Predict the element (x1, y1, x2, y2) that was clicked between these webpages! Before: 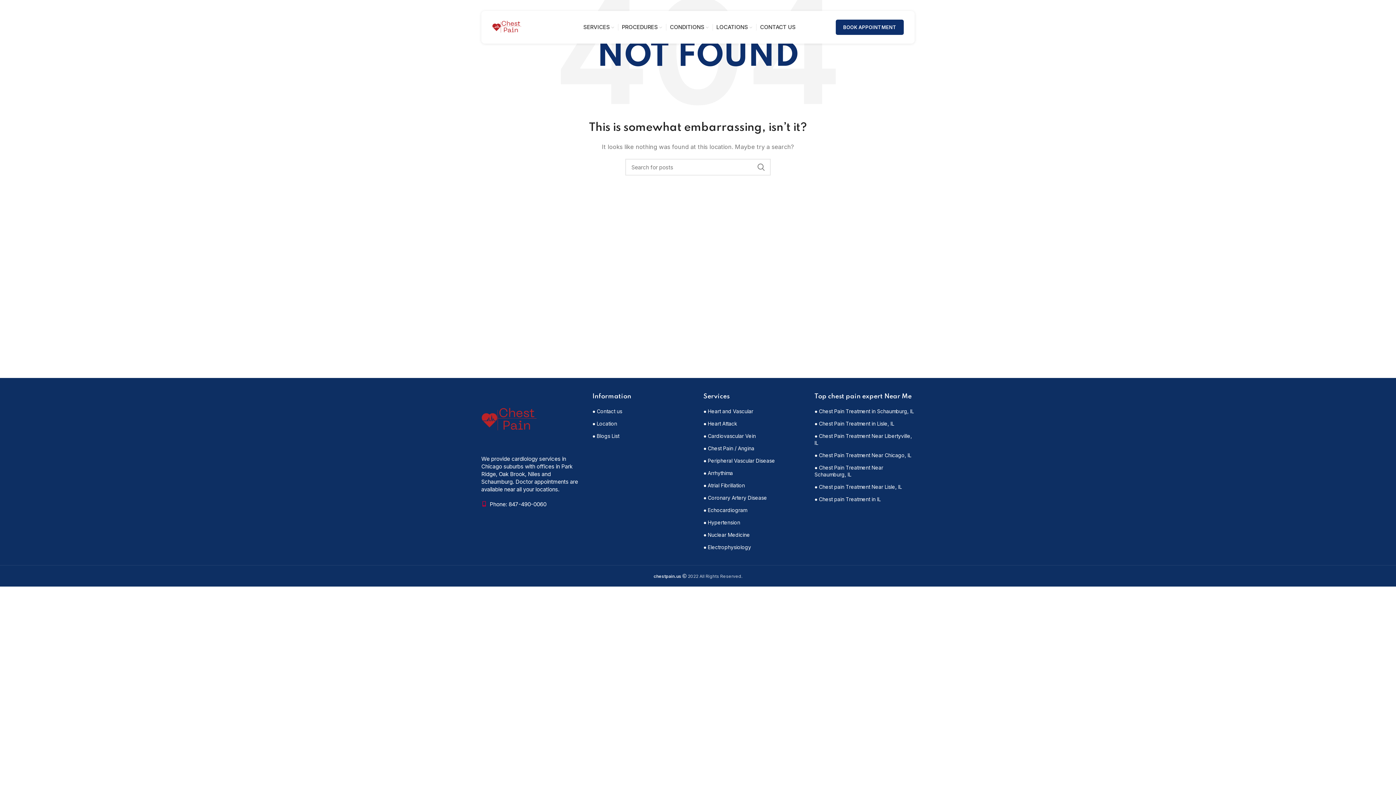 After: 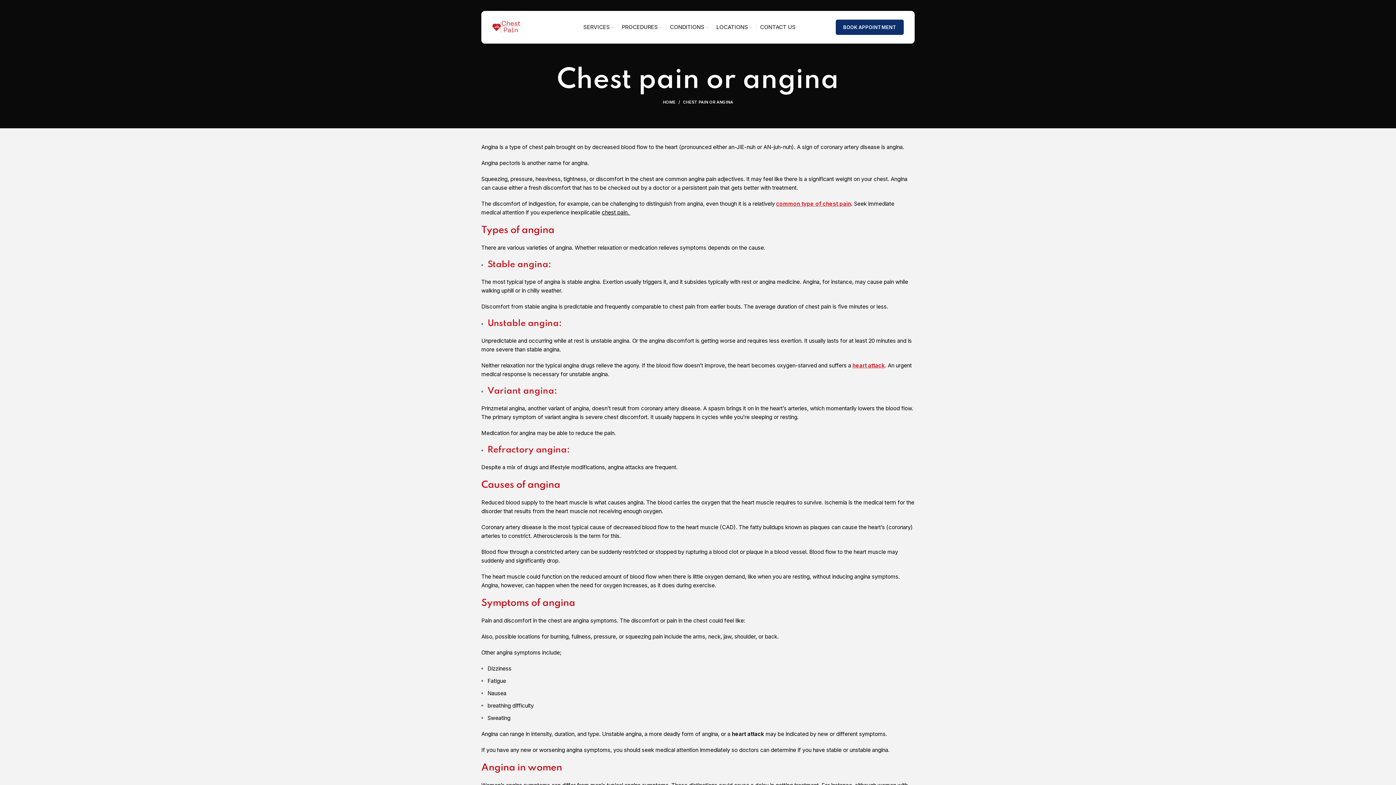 Action: bbox: (703, 445, 754, 451) label: ● Chest Pain / Angina